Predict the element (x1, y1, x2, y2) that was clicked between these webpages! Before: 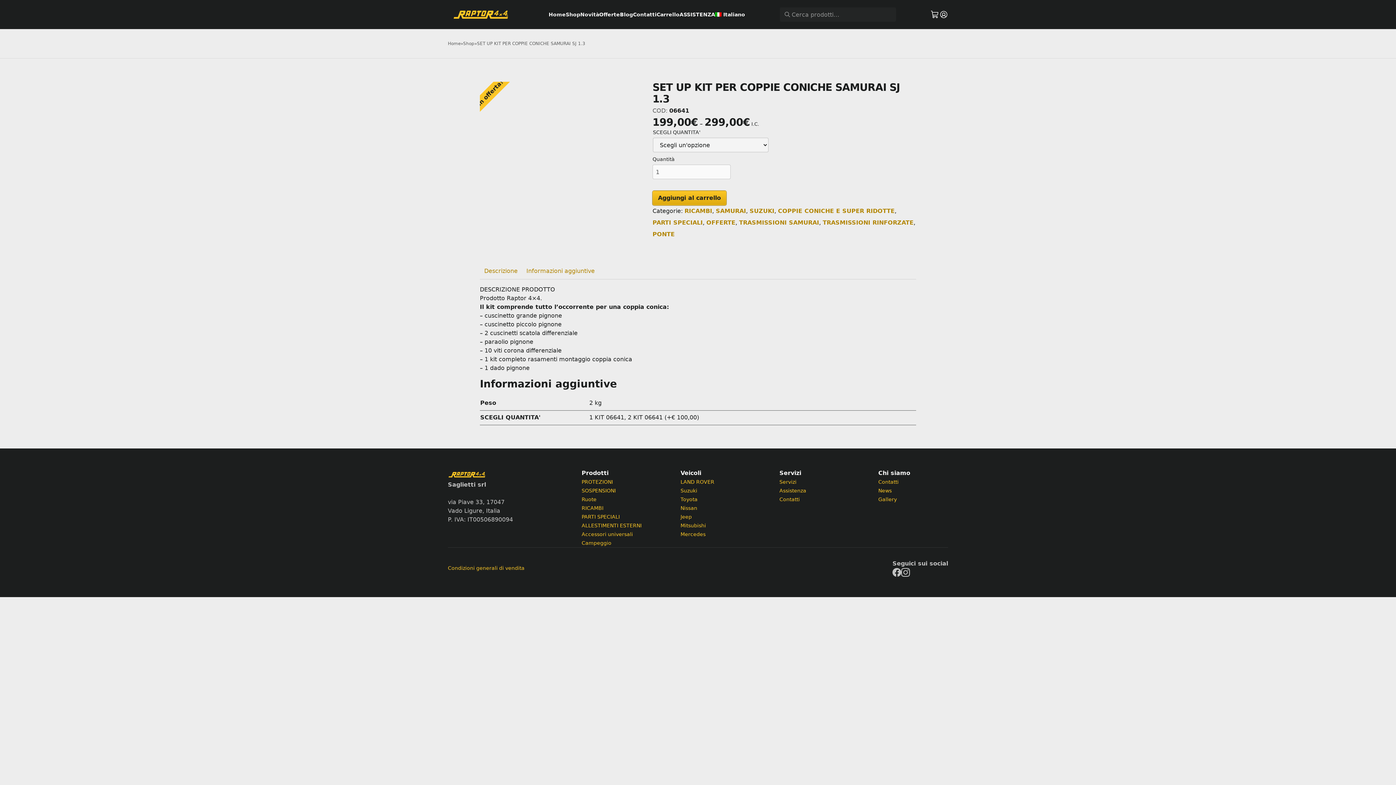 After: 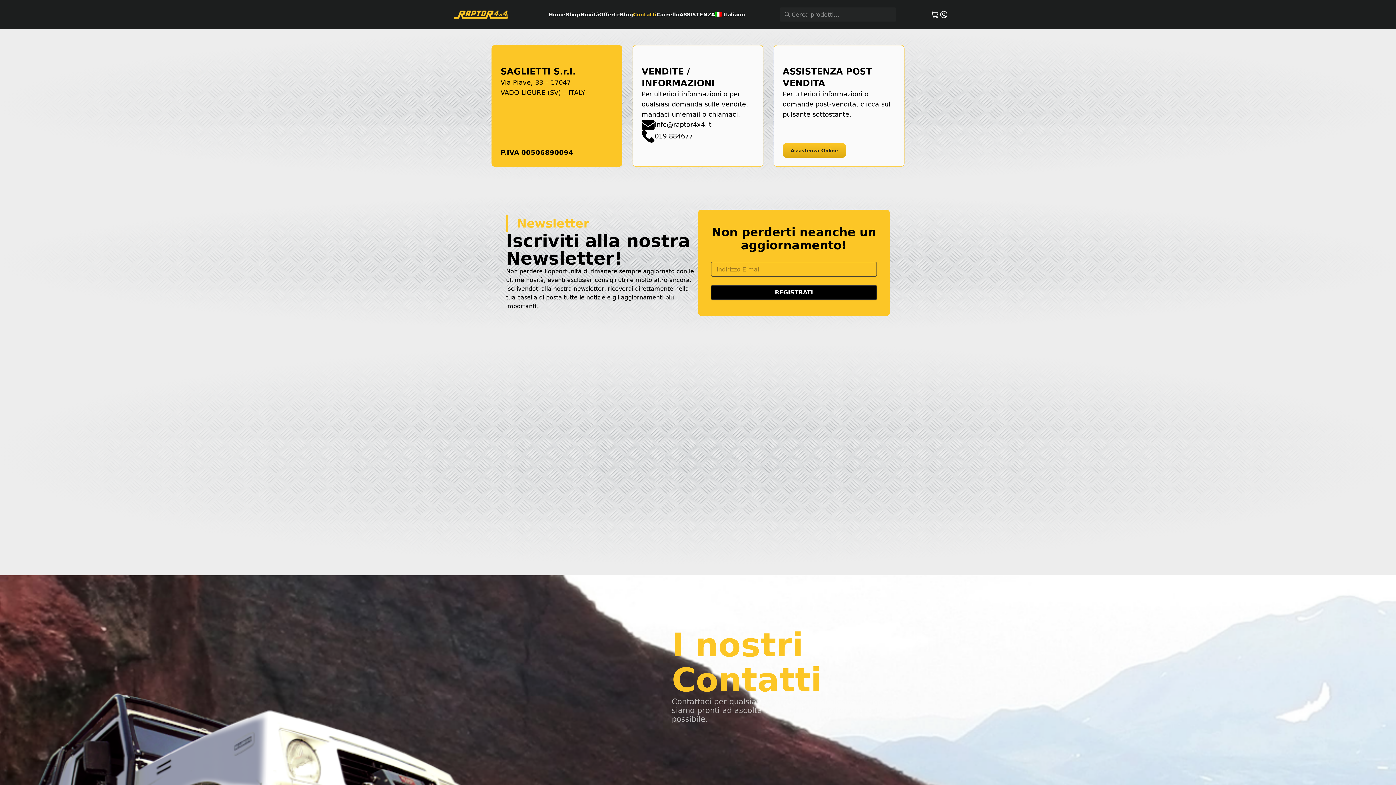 Action: bbox: (633, 10, 656, 18) label: Contatti